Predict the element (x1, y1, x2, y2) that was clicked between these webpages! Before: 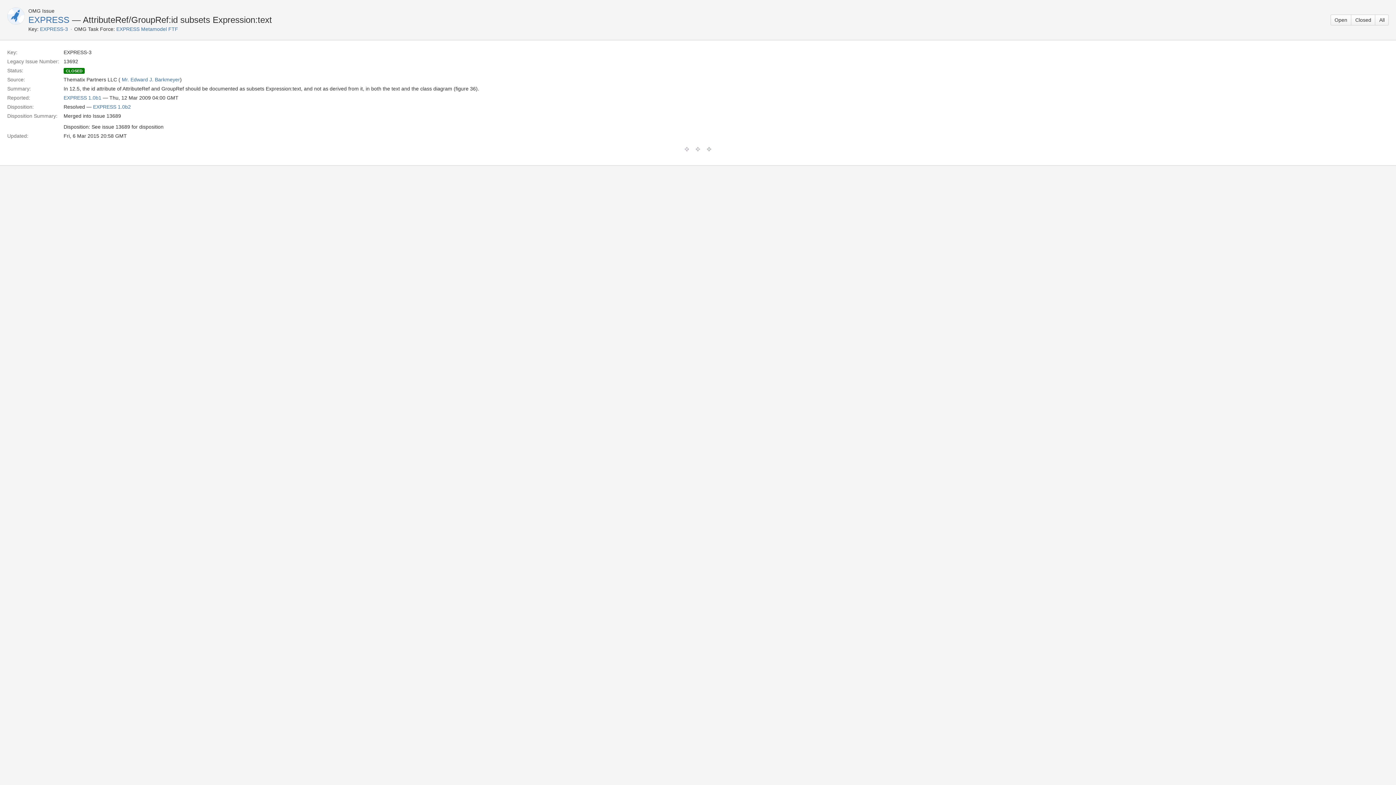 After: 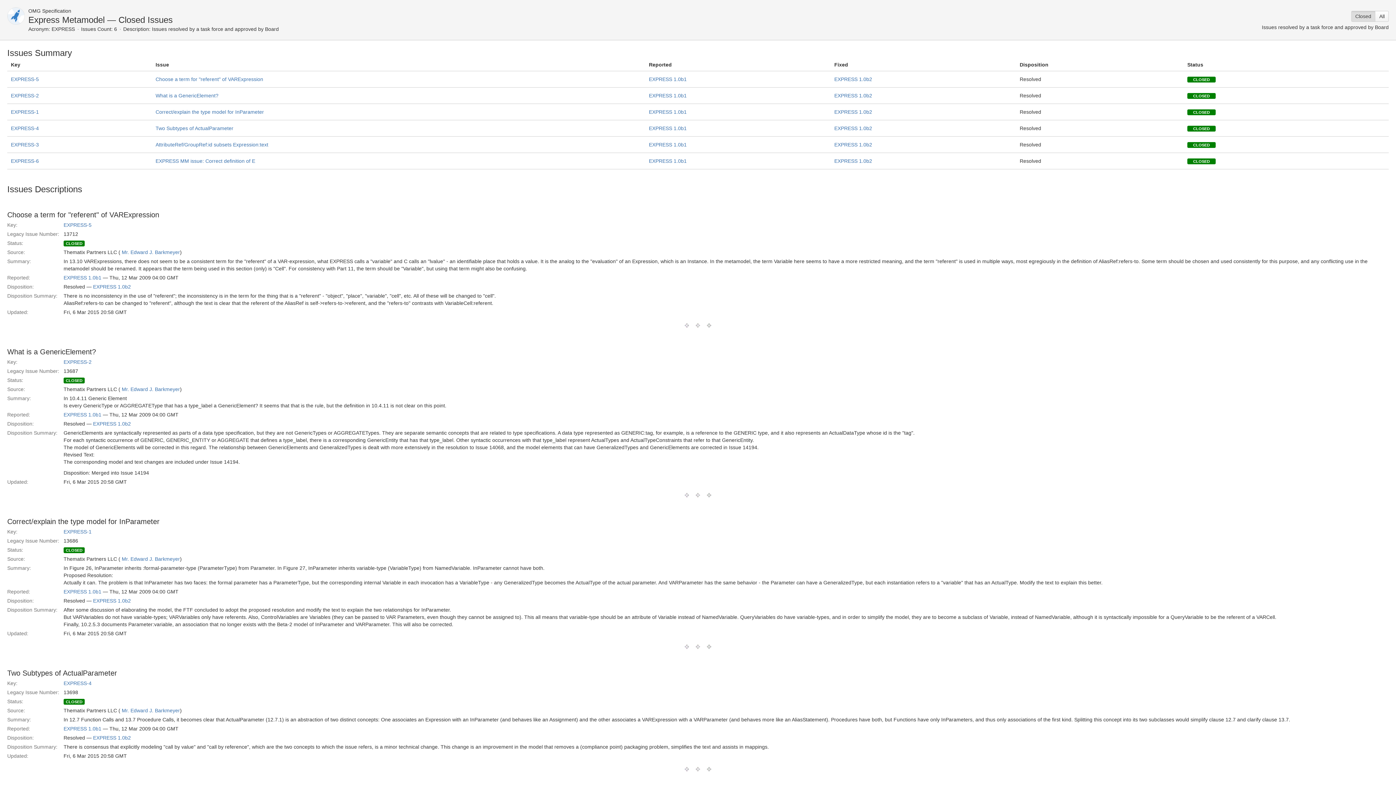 Action: label: EXPRESS 1.0b2 bbox: (93, 104, 130, 109)